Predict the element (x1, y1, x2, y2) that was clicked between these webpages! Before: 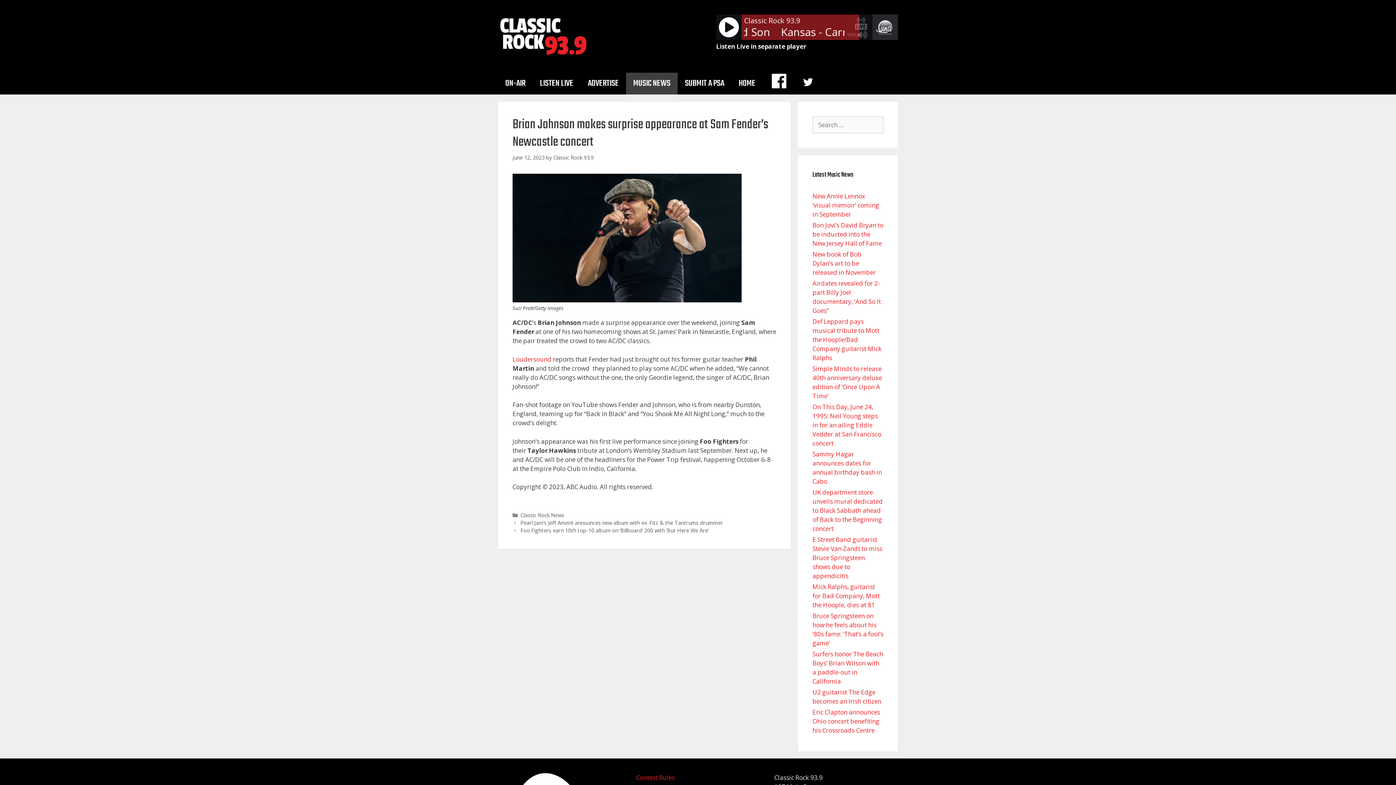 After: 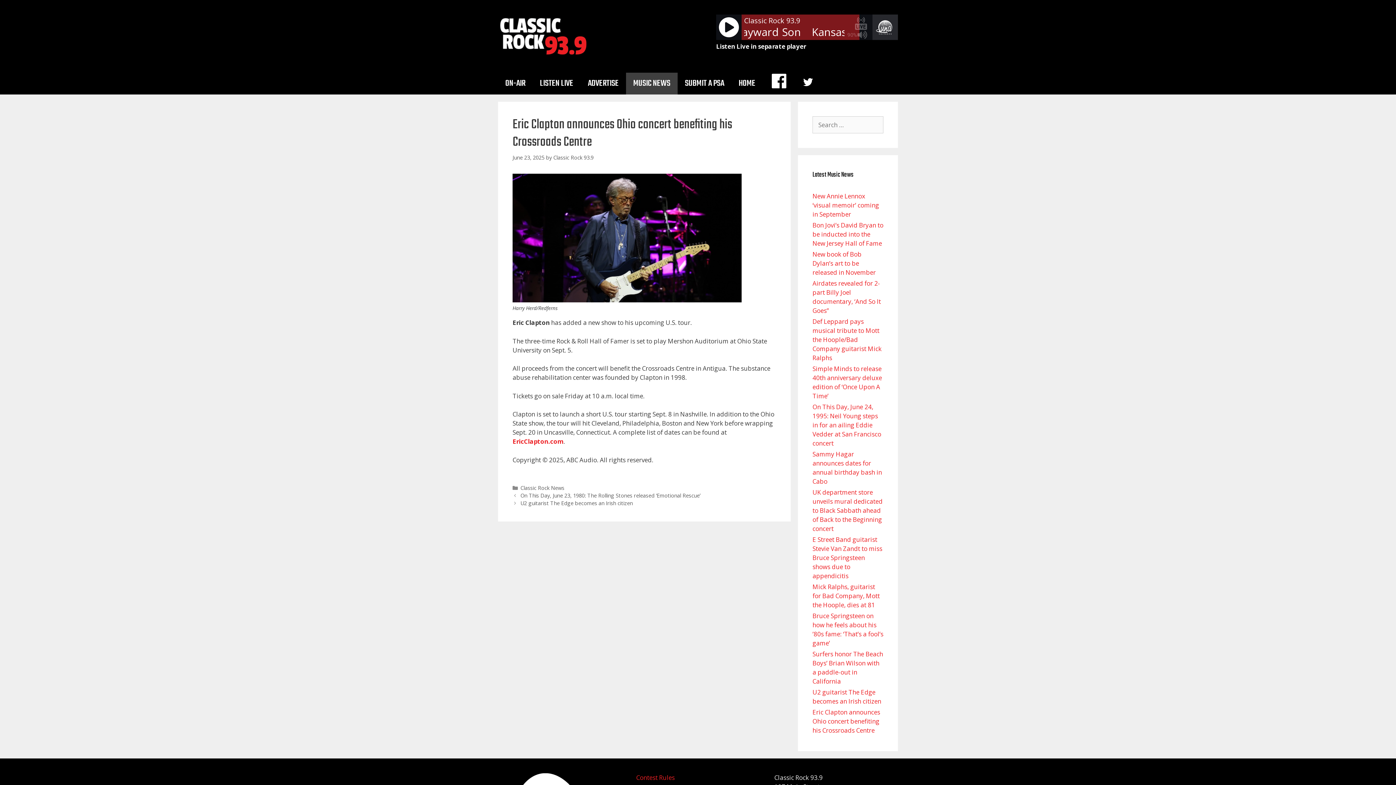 Action: bbox: (812, 708, 880, 734) label: Eric Clapton announces Ohio concert benefiting his Crossroads Centre